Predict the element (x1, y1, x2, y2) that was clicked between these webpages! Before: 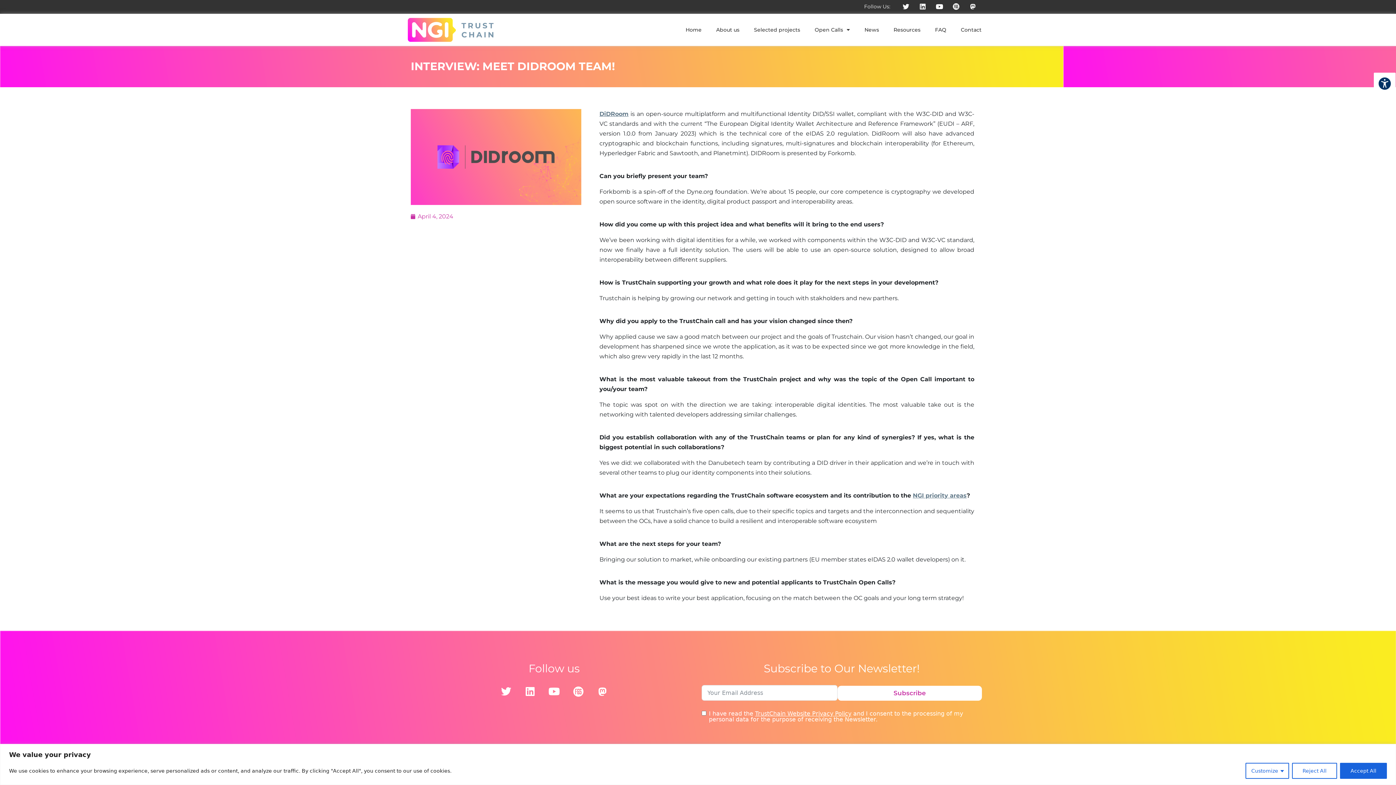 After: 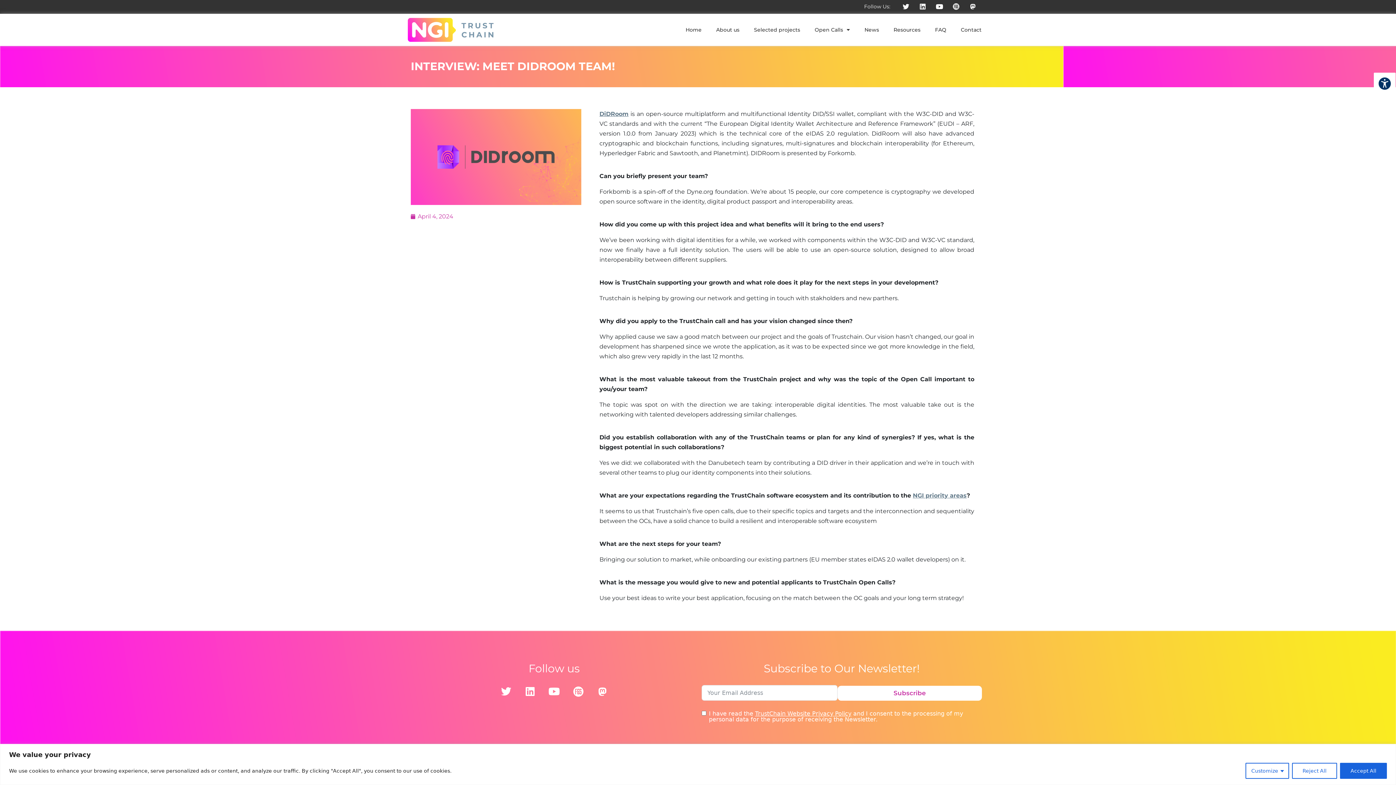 Action: label: f6s bbox: (949, 0, 962, 13)